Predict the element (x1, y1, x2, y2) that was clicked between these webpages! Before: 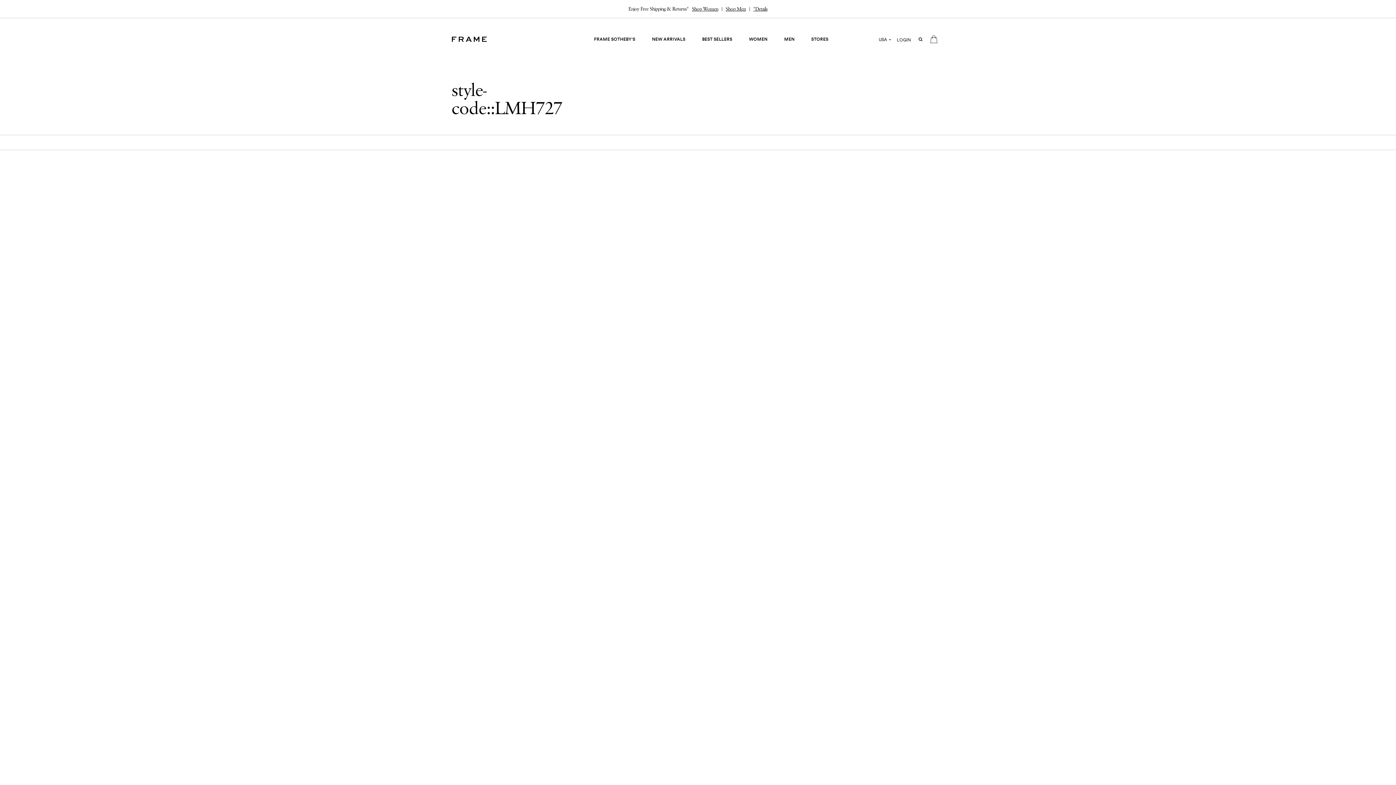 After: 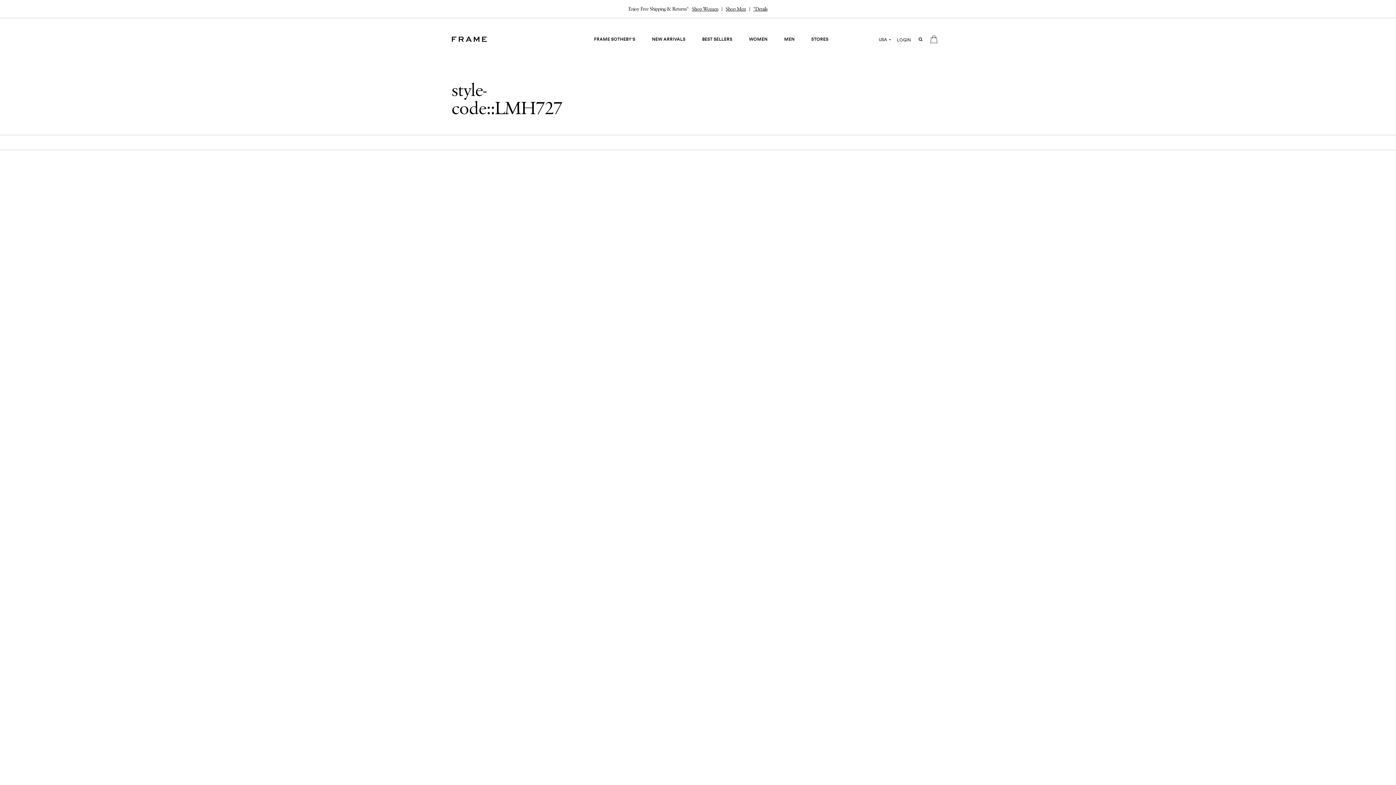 Action: label: Open chat widget bbox: (1373, 755, 1389, 770)